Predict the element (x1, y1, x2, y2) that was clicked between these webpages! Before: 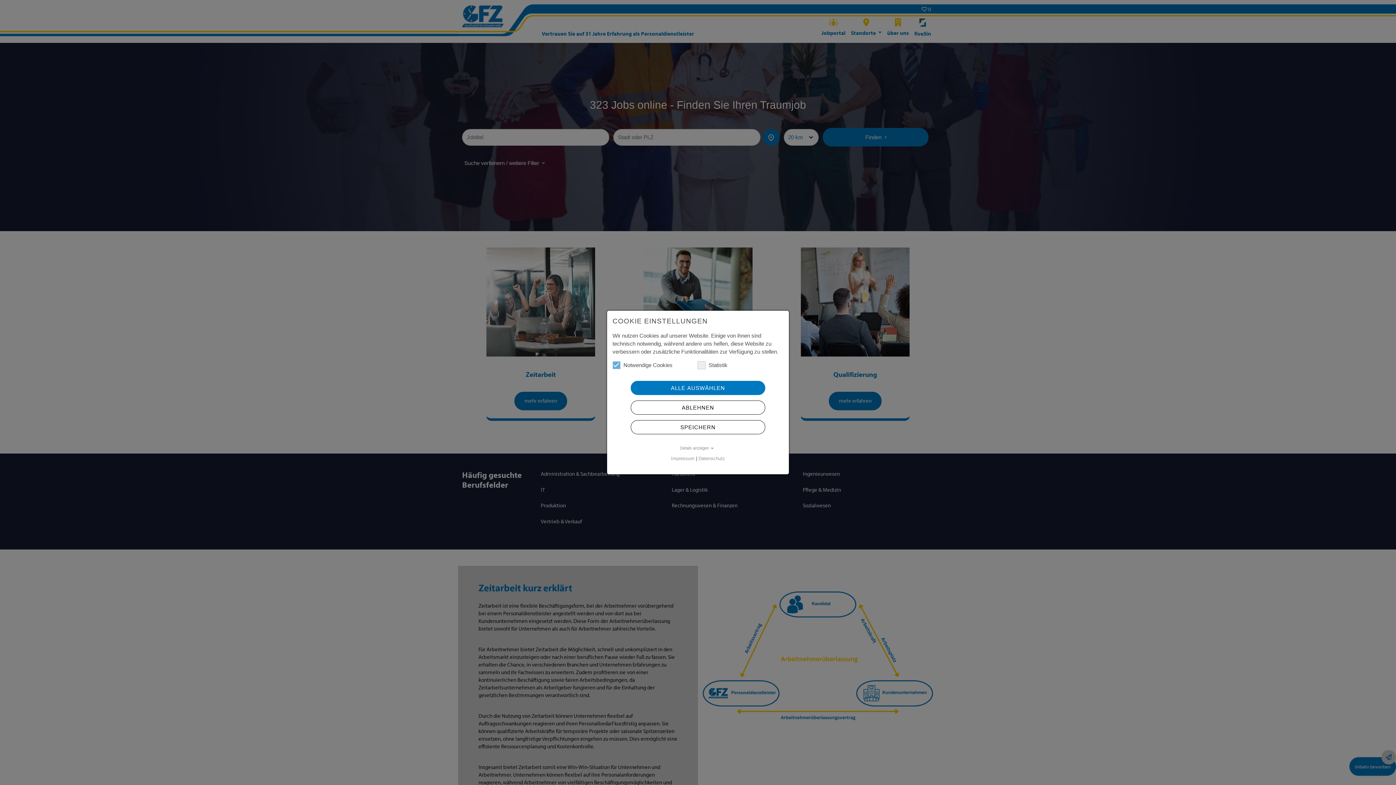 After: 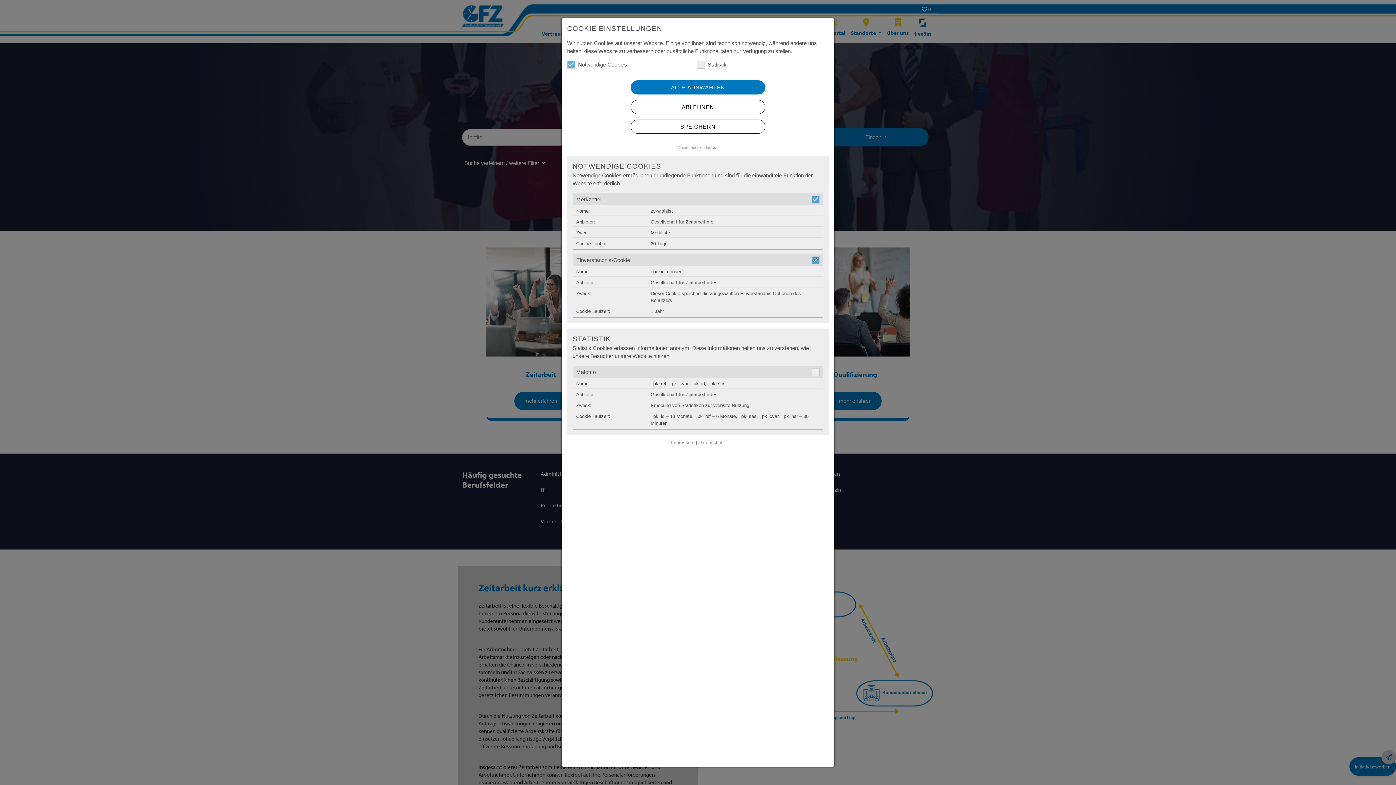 Action: bbox: (612, 445, 783, 451) label: Details anzeigen